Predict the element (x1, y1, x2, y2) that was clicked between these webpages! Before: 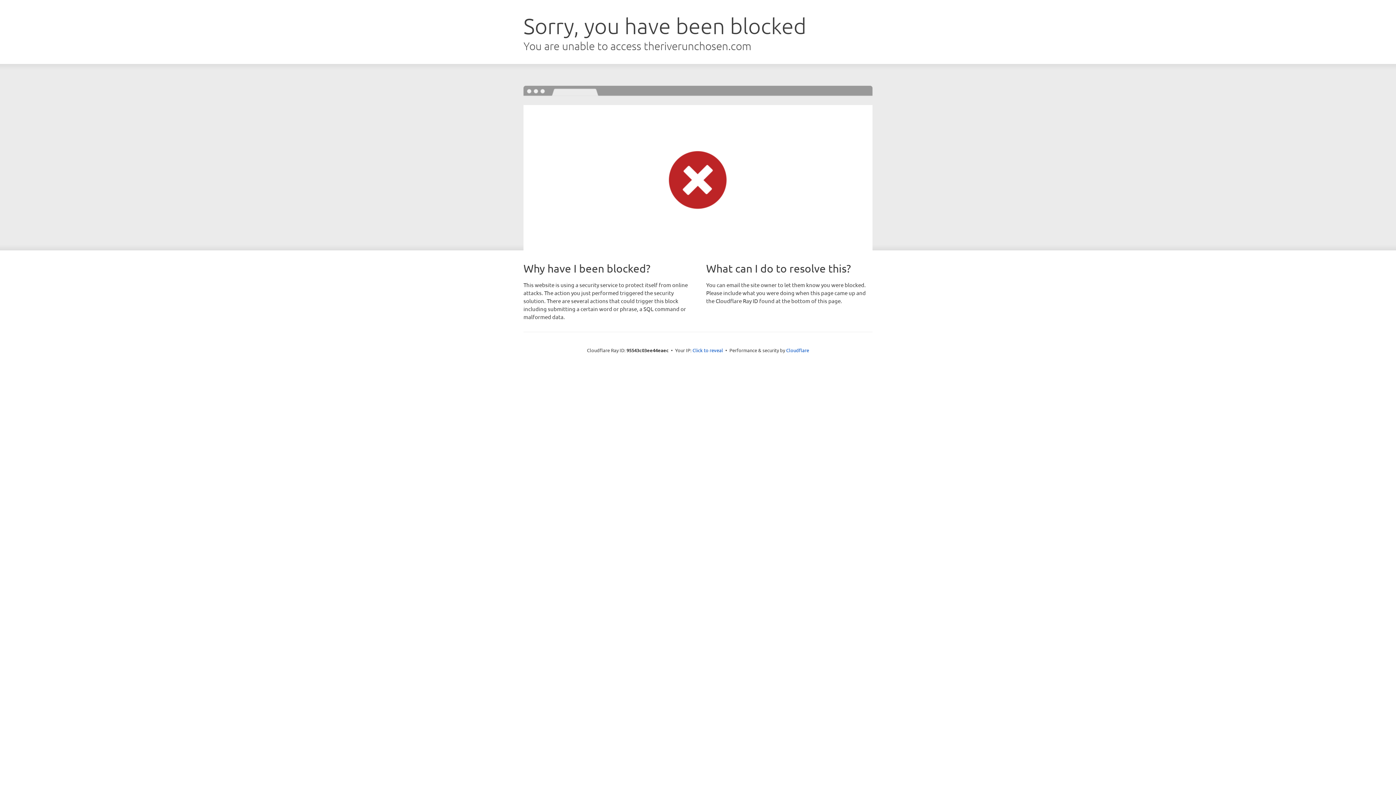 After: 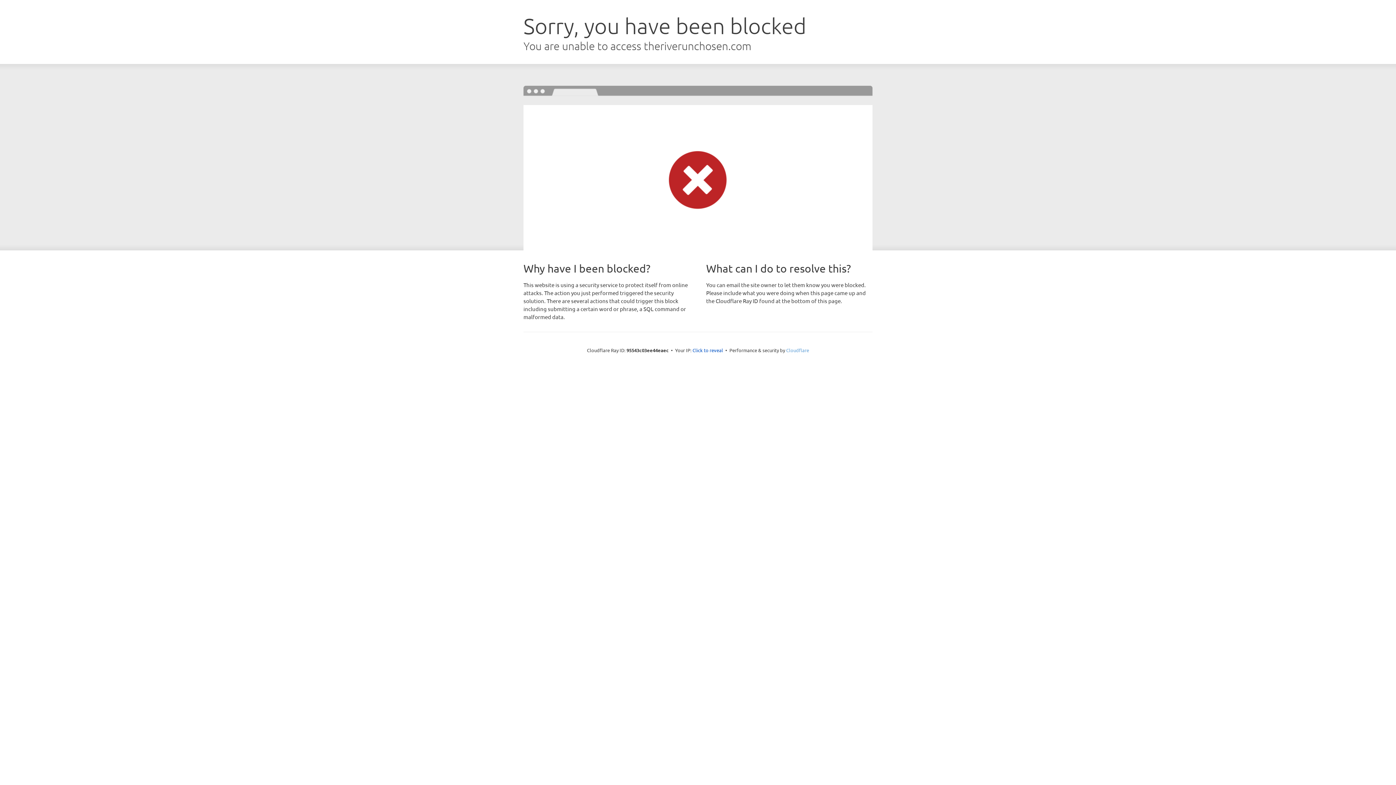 Action: label: Cloudflare bbox: (786, 347, 809, 353)